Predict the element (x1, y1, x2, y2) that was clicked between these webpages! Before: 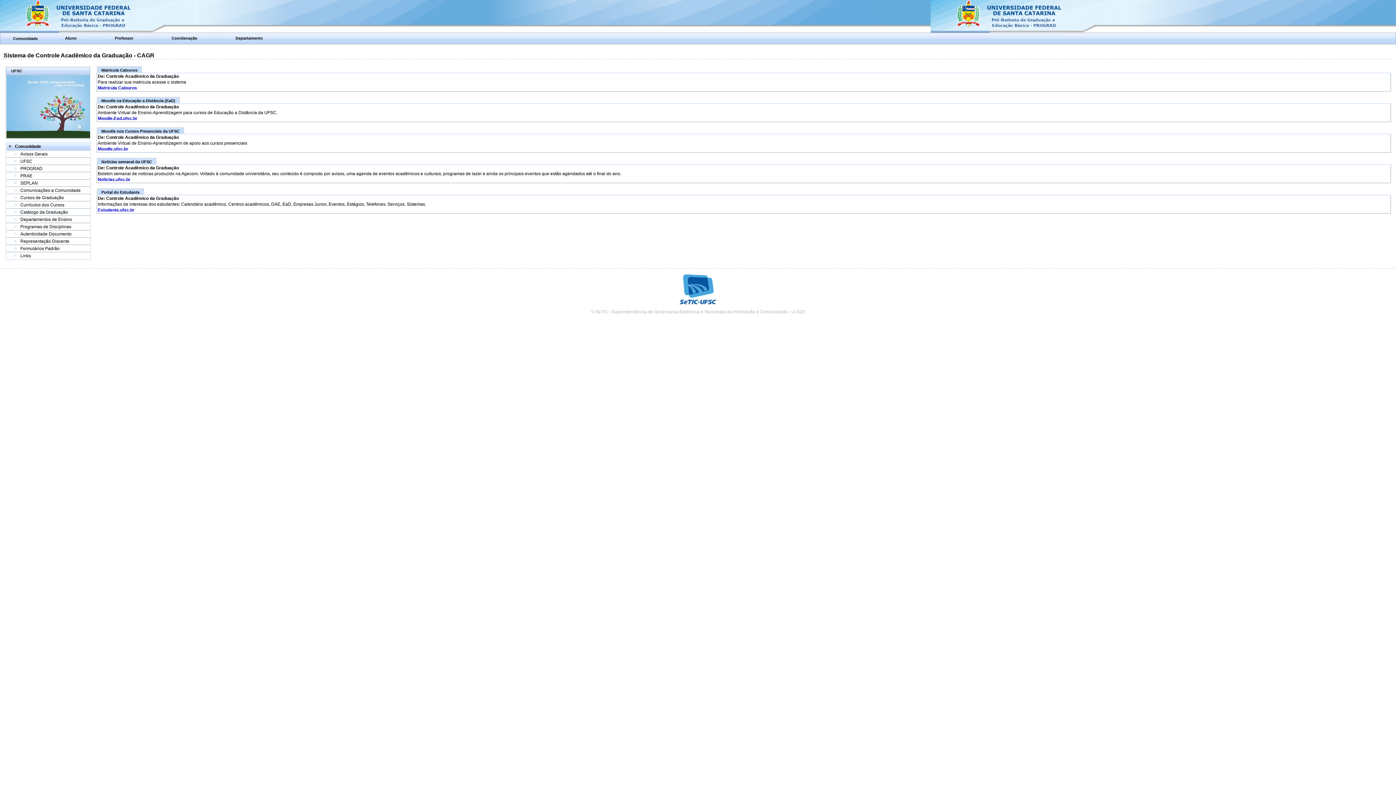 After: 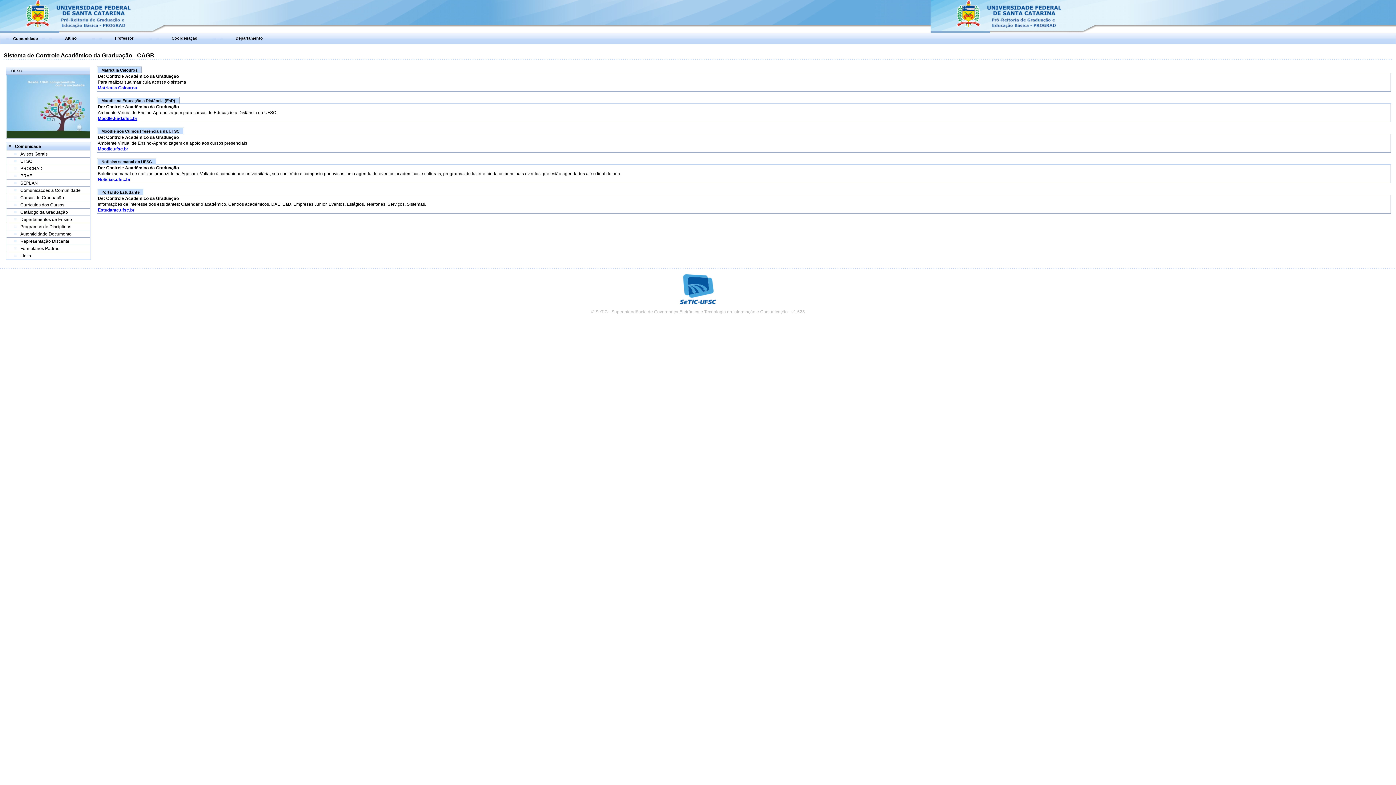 Action: bbox: (97, 116, 137, 121) label: Moodle.Ead.ufsc.br